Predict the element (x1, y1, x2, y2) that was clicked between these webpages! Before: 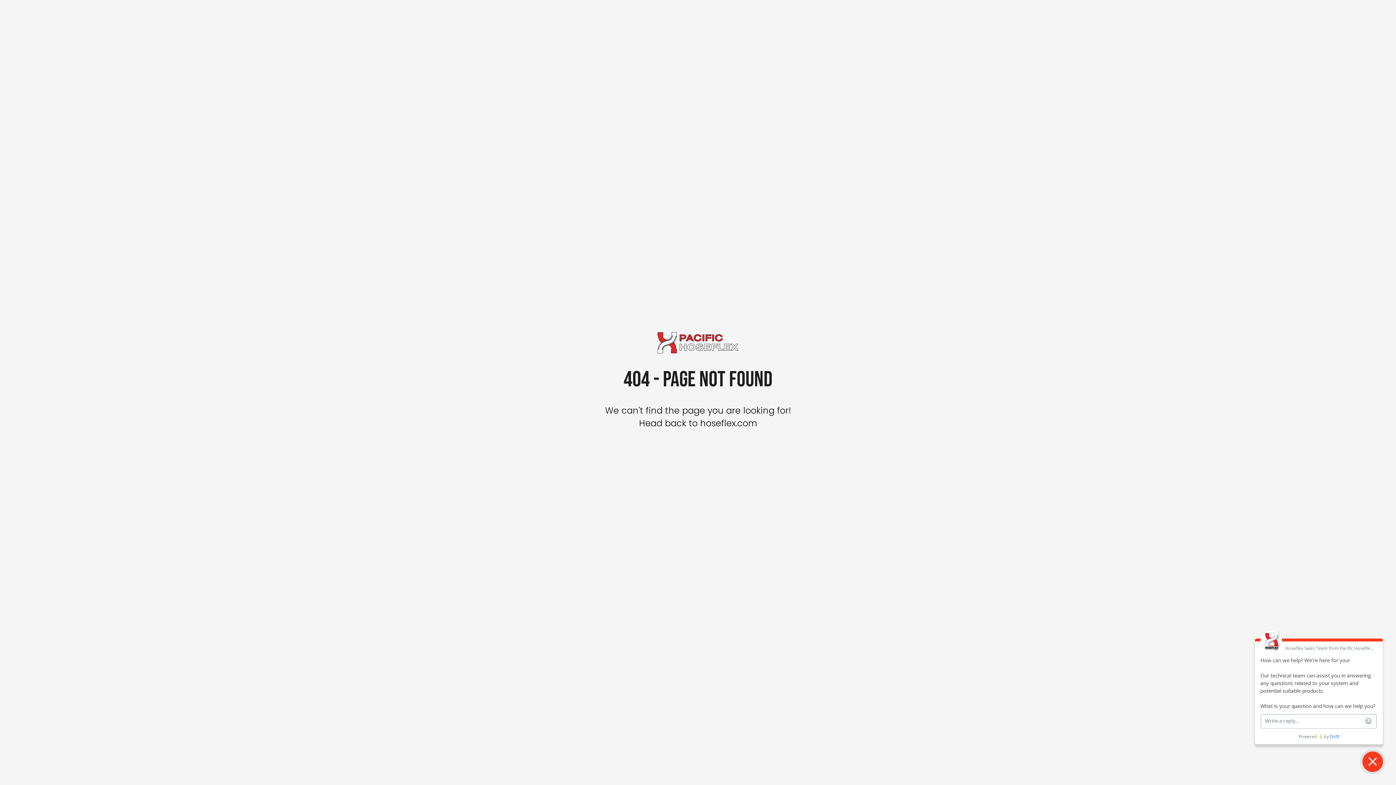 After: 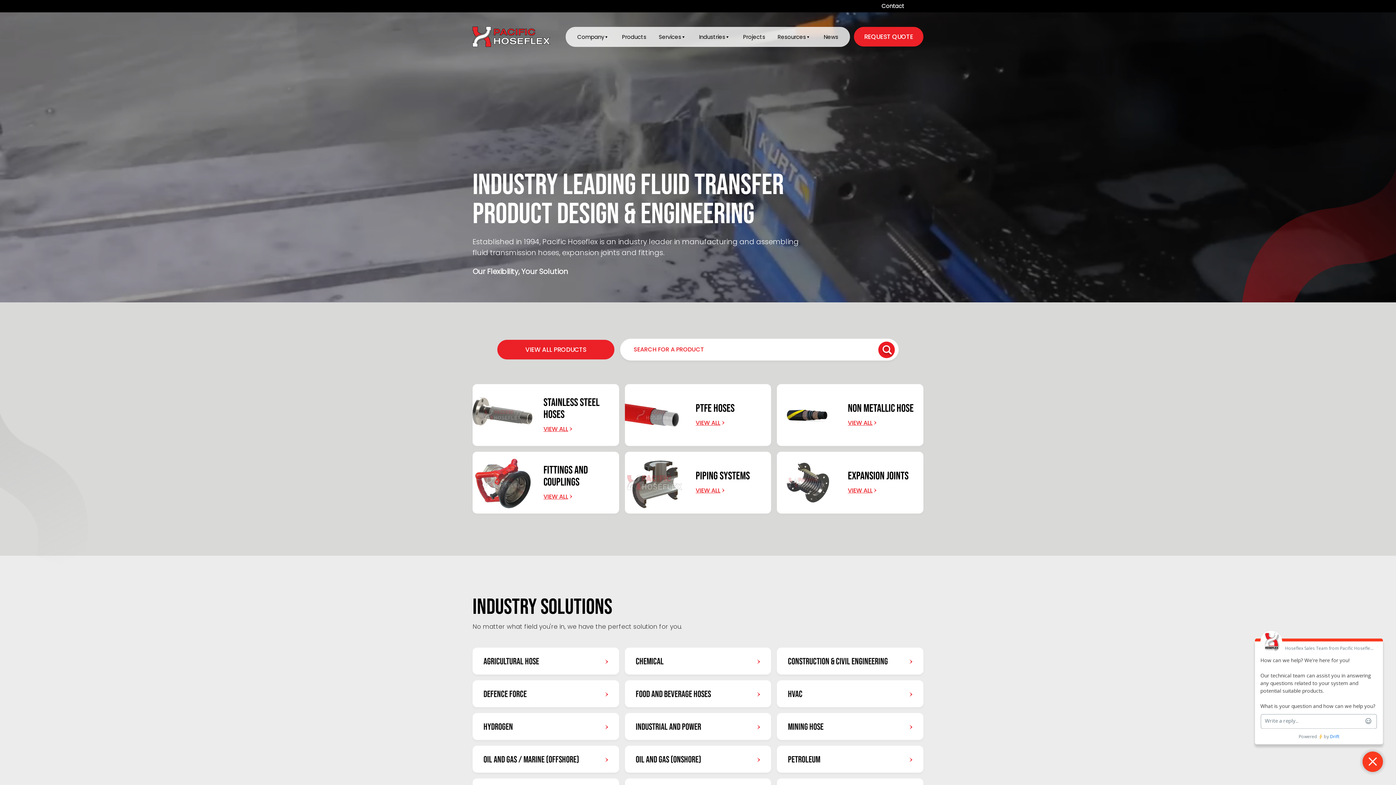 Action: bbox: (625, 332, 770, 355)